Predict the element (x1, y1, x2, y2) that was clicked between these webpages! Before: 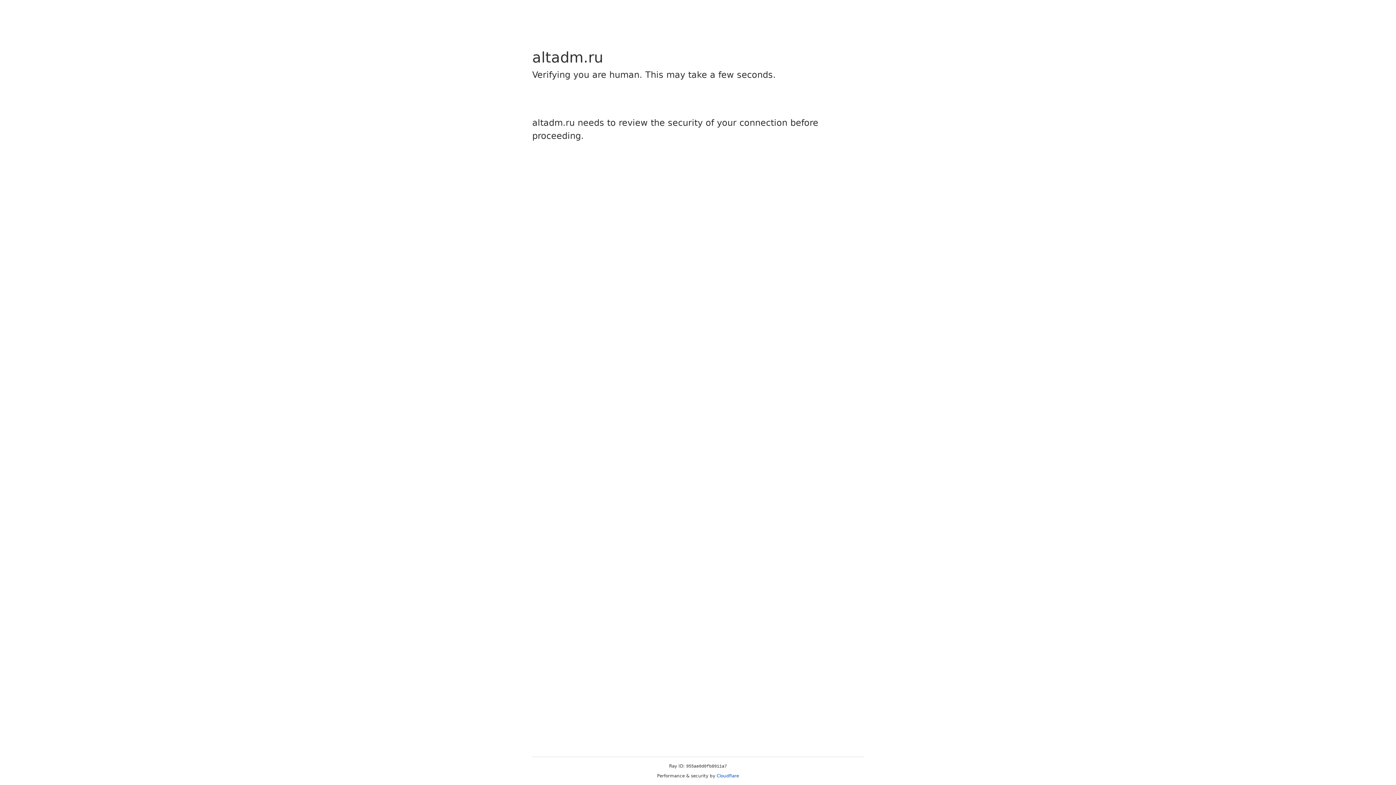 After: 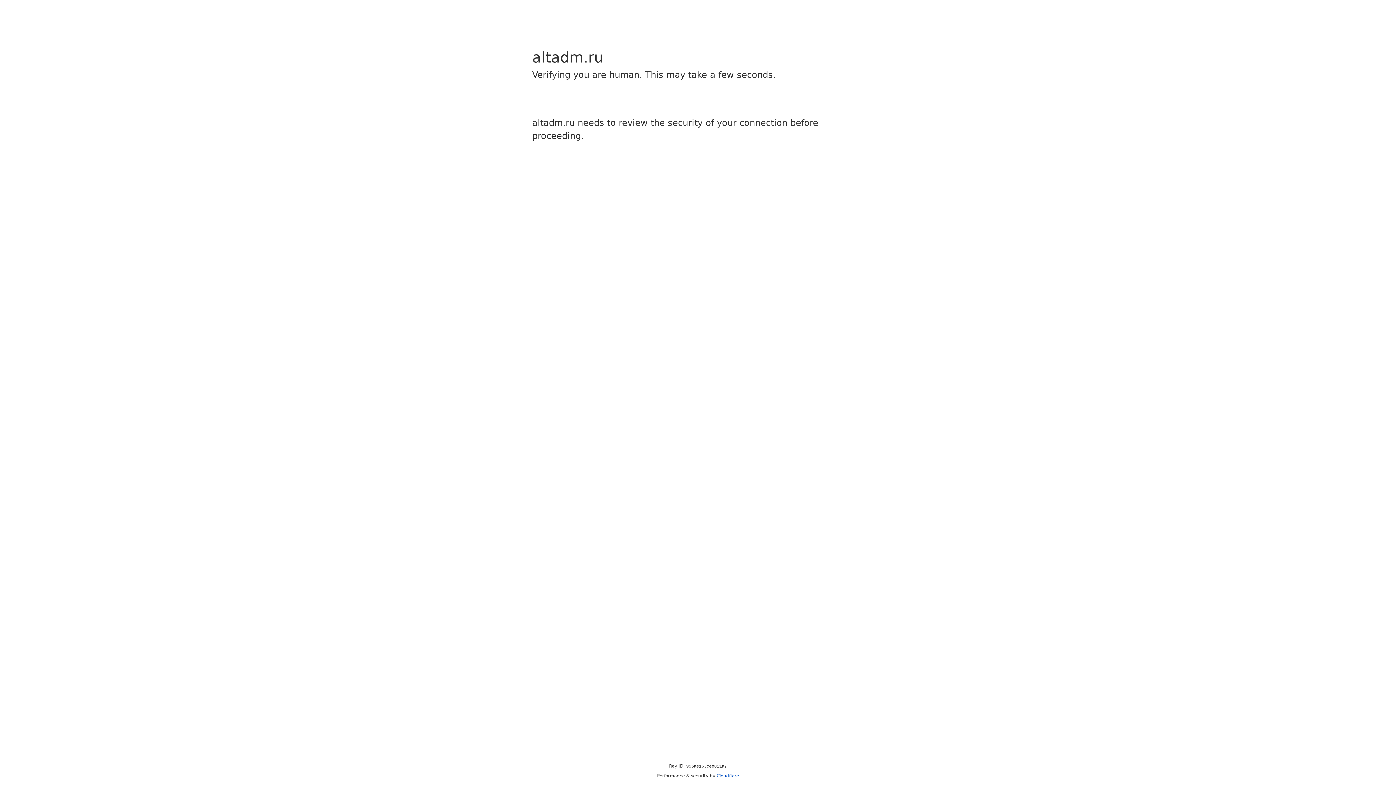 Action: bbox: (716, 773, 739, 778) label: Cloudflare